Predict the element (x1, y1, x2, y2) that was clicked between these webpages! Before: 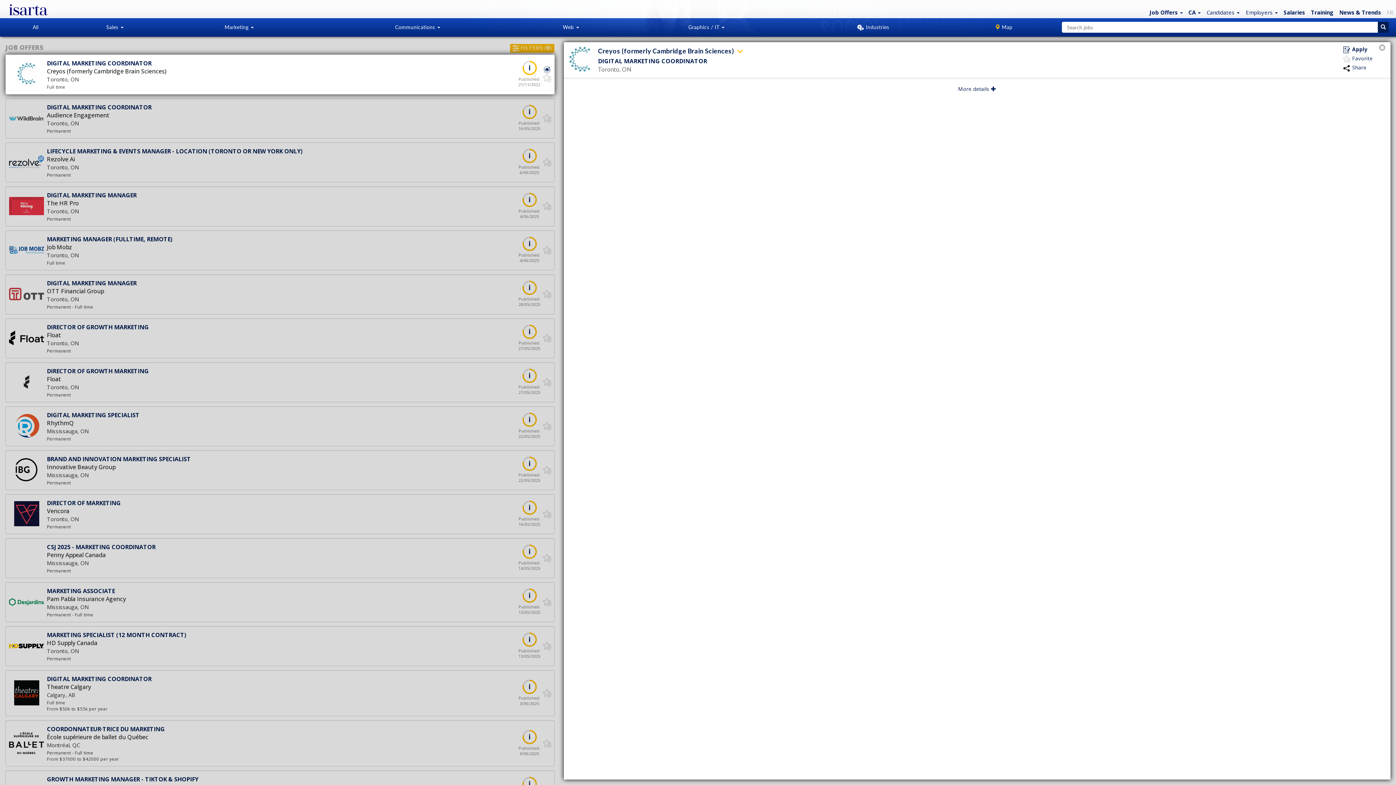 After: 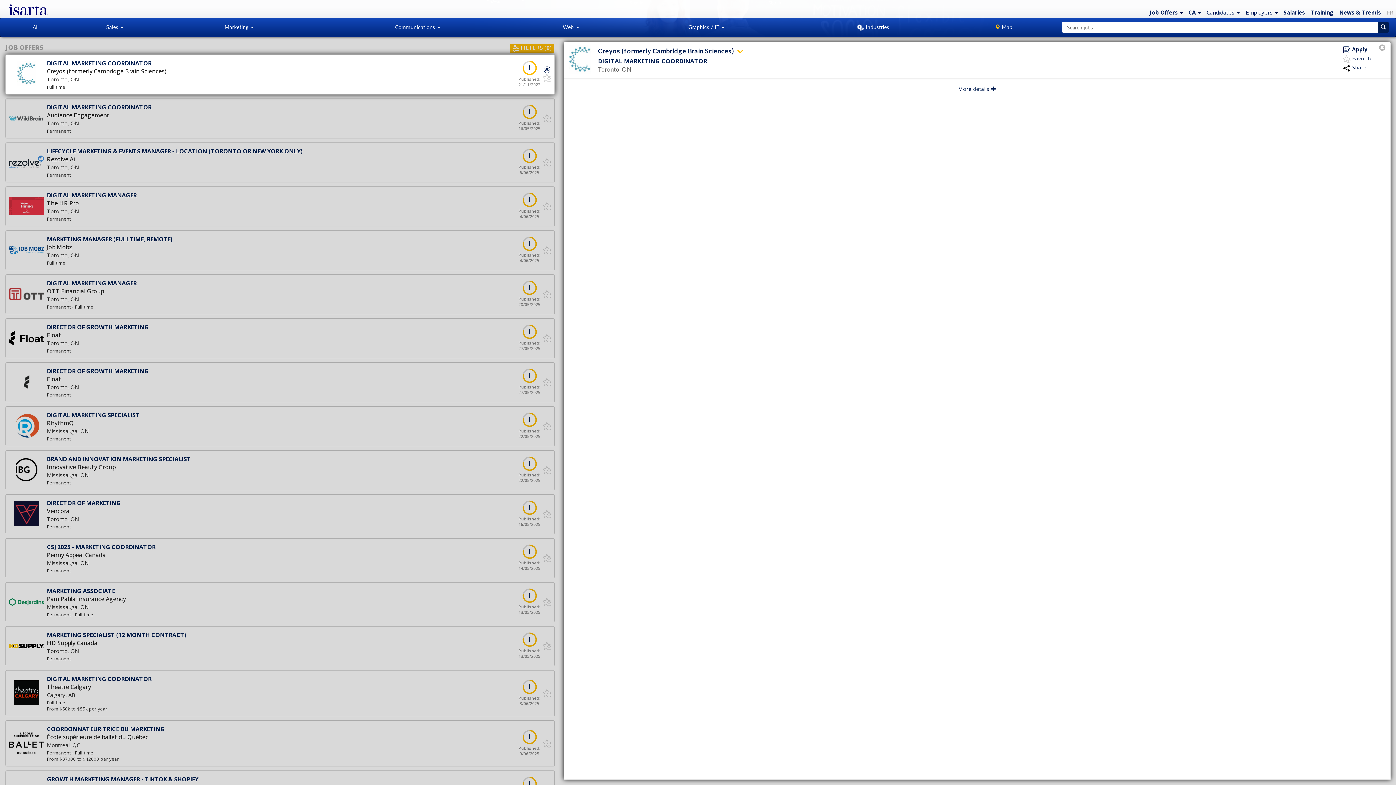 Action: bbox: (569, 55, 590, 61)